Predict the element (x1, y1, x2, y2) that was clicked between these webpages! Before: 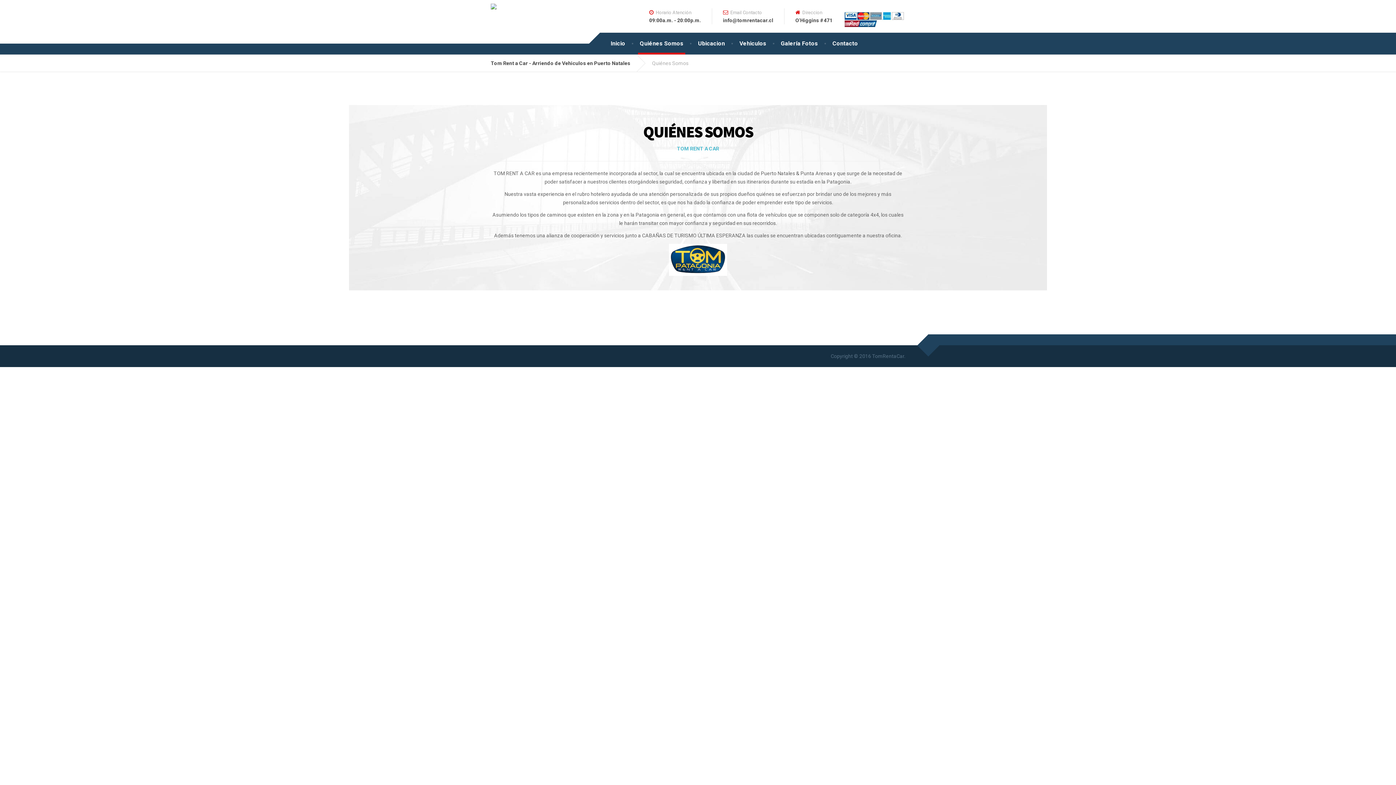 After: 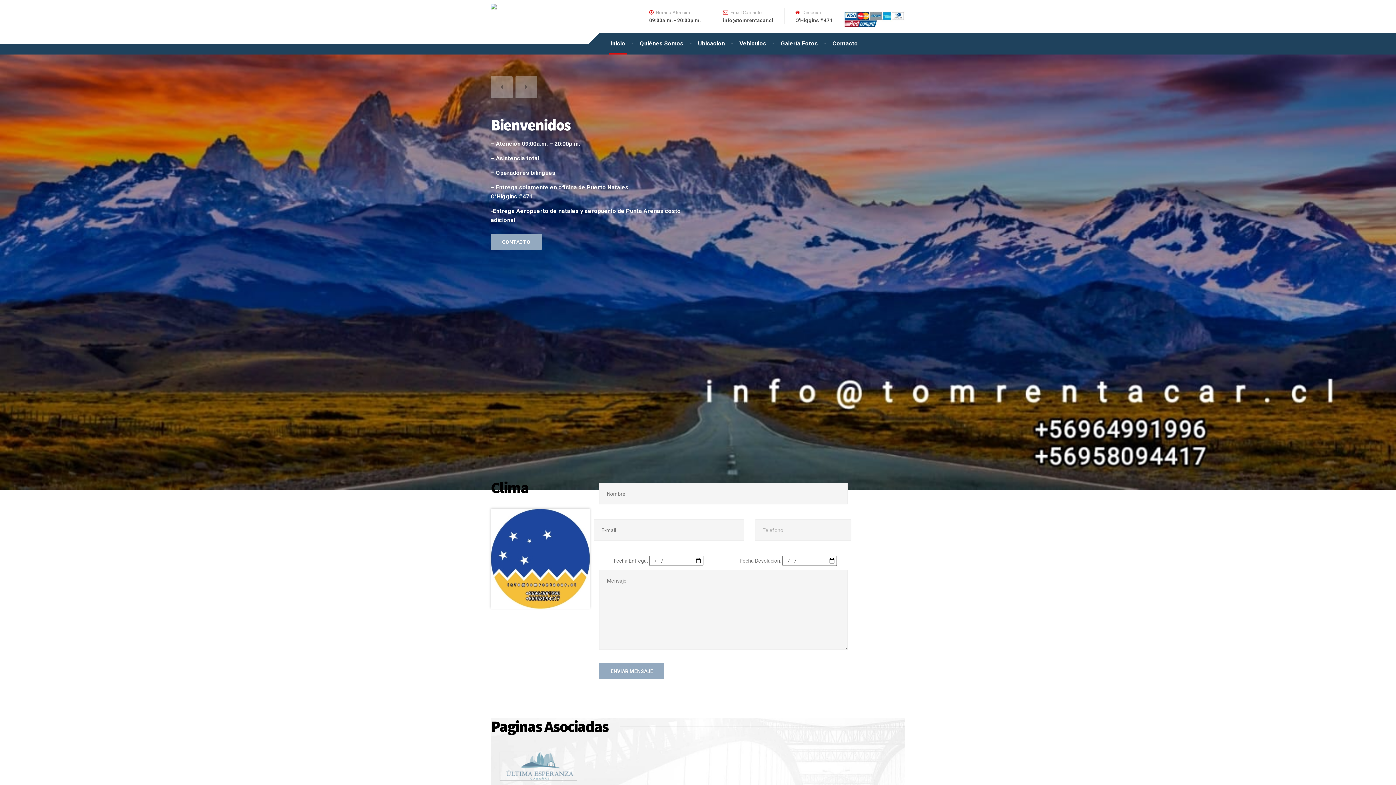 Action: bbox: (490, 54, 641, 71) label: Tom Rent a Car - Arriendo de Vehiculos en Puerto Natales